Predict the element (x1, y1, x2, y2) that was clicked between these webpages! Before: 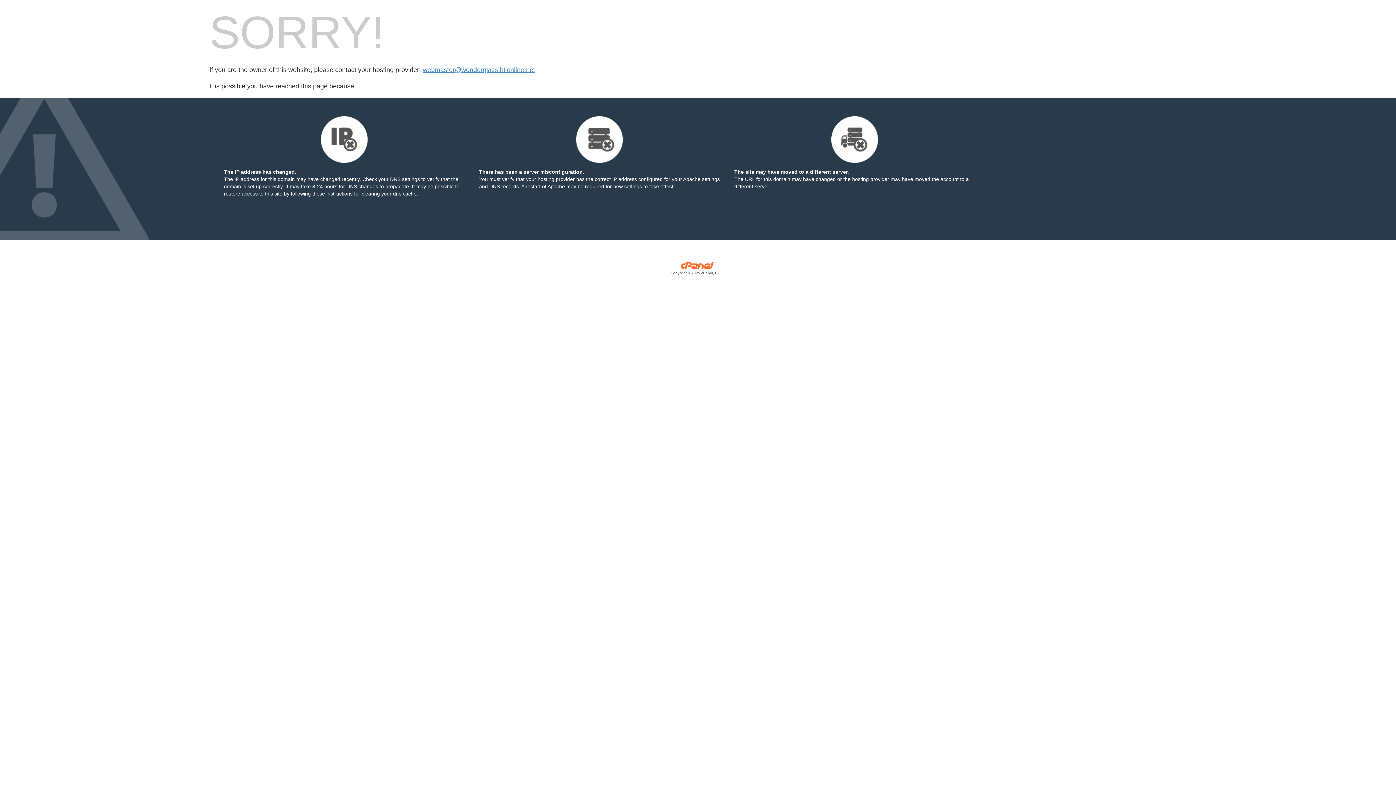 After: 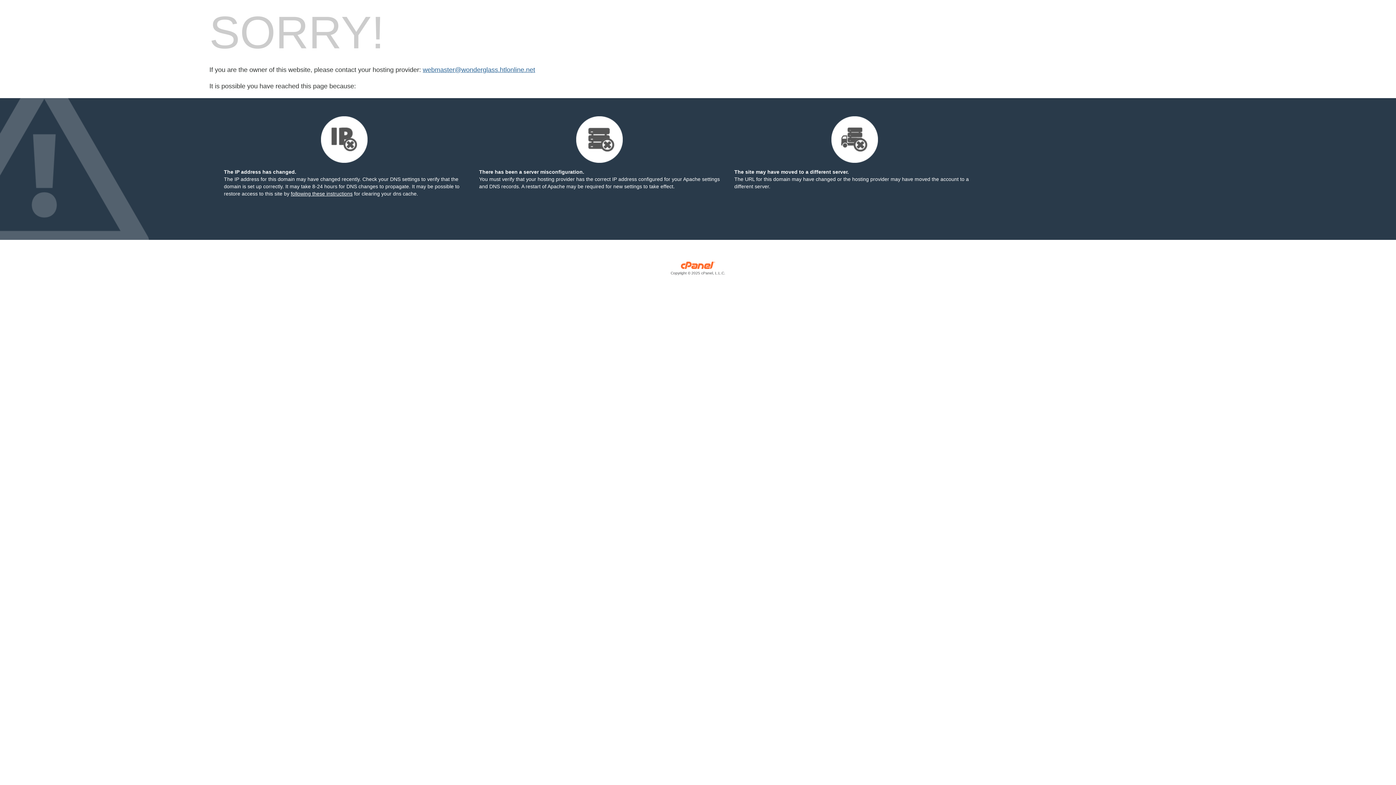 Action: bbox: (422, 66, 535, 73) label: webmaster@wonderglass.htlonline.net